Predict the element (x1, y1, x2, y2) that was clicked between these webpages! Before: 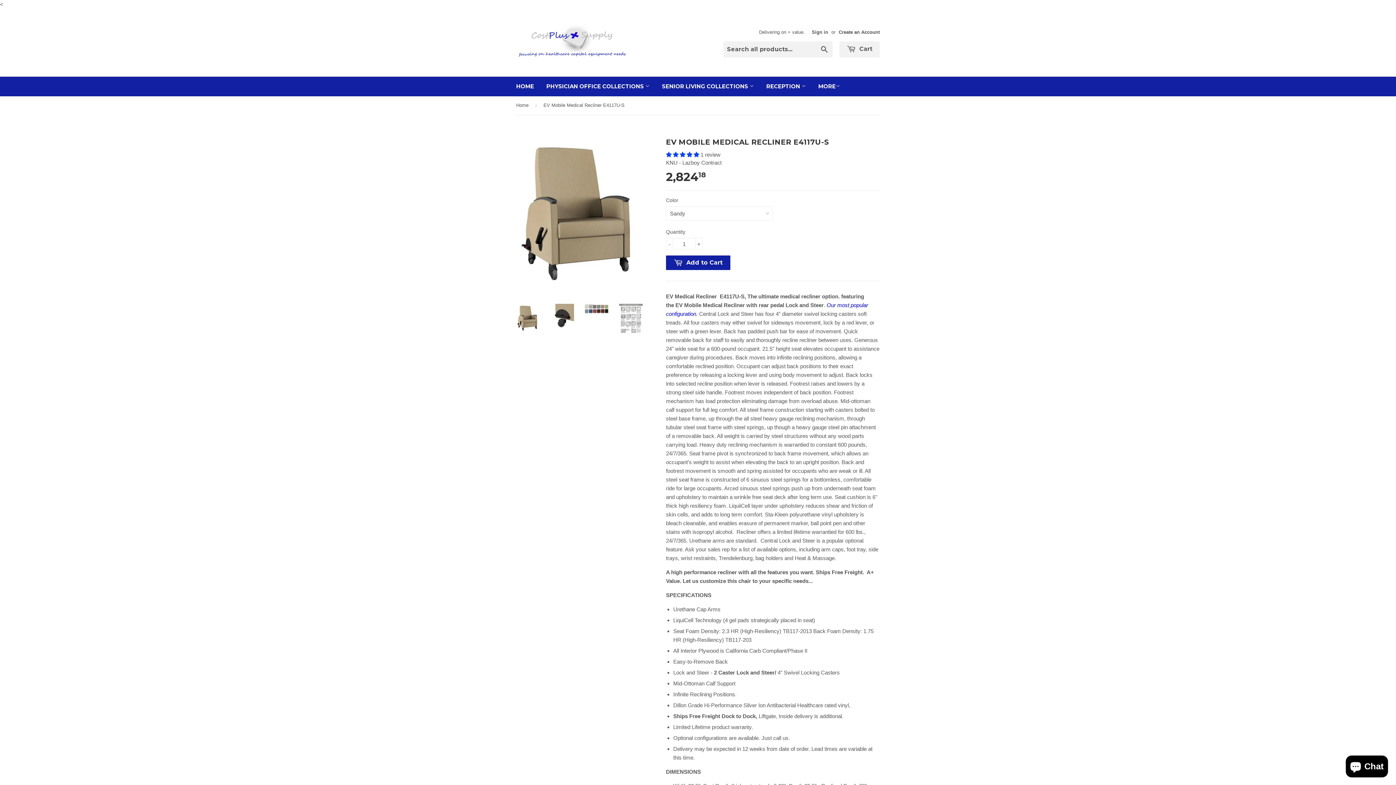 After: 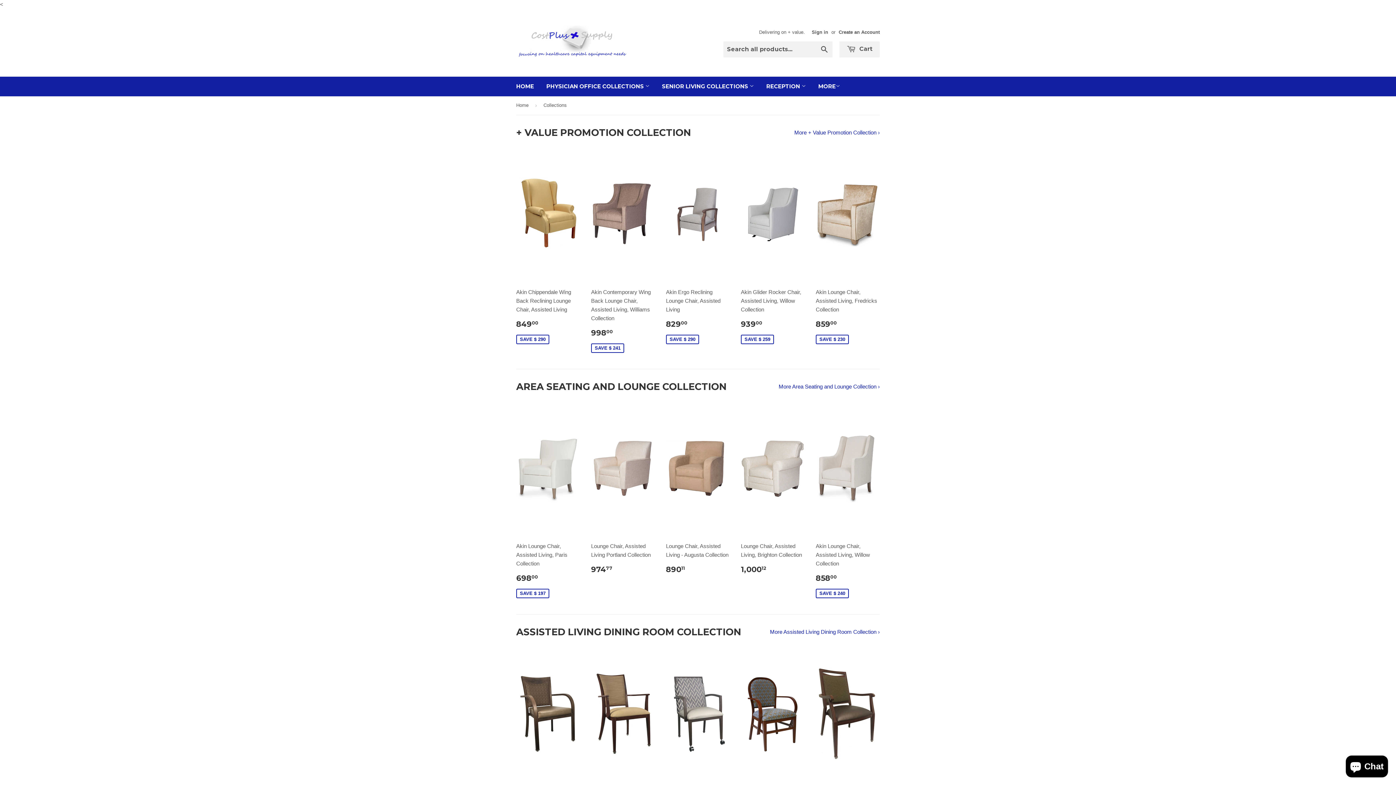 Action: bbox: (656, 76, 759, 96) label: SENIOR LIVING COLLECTIONS 